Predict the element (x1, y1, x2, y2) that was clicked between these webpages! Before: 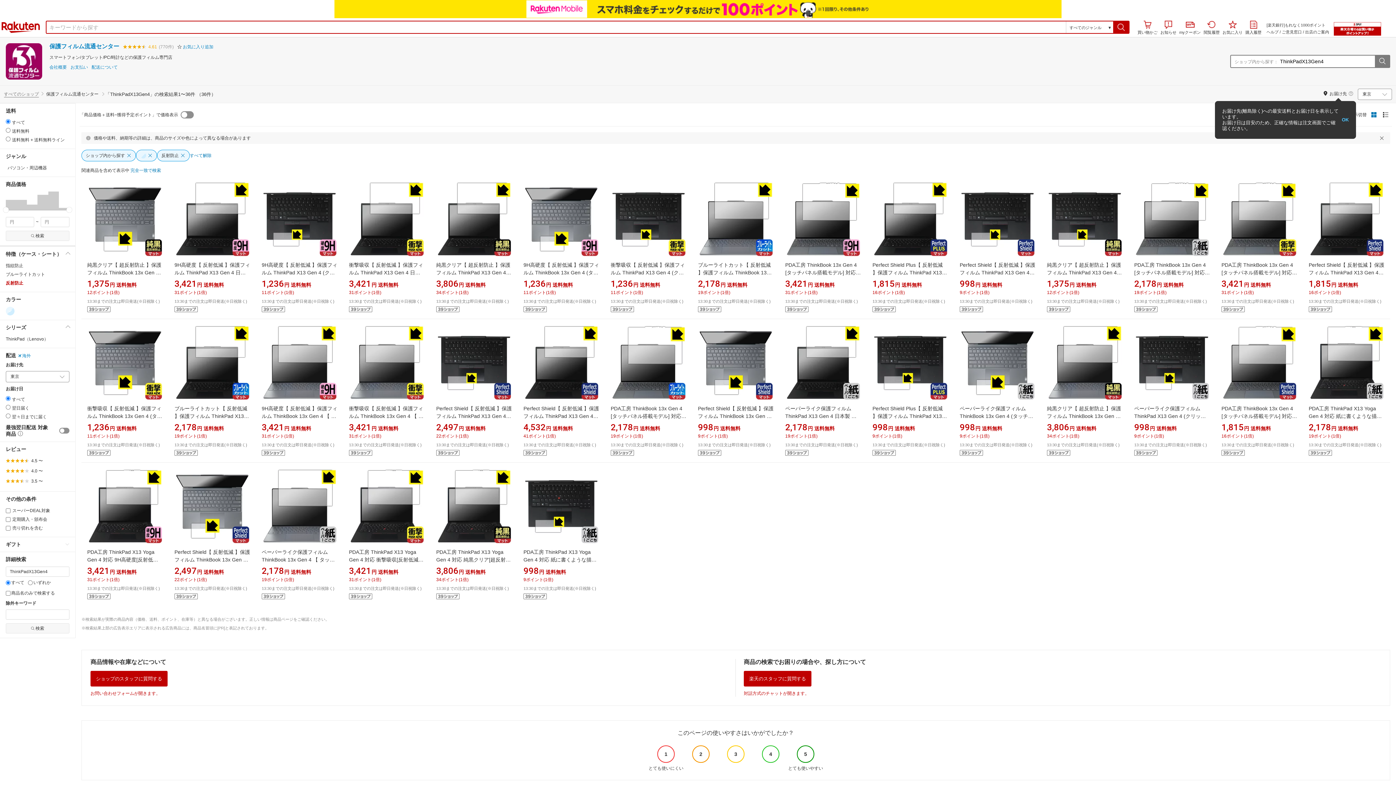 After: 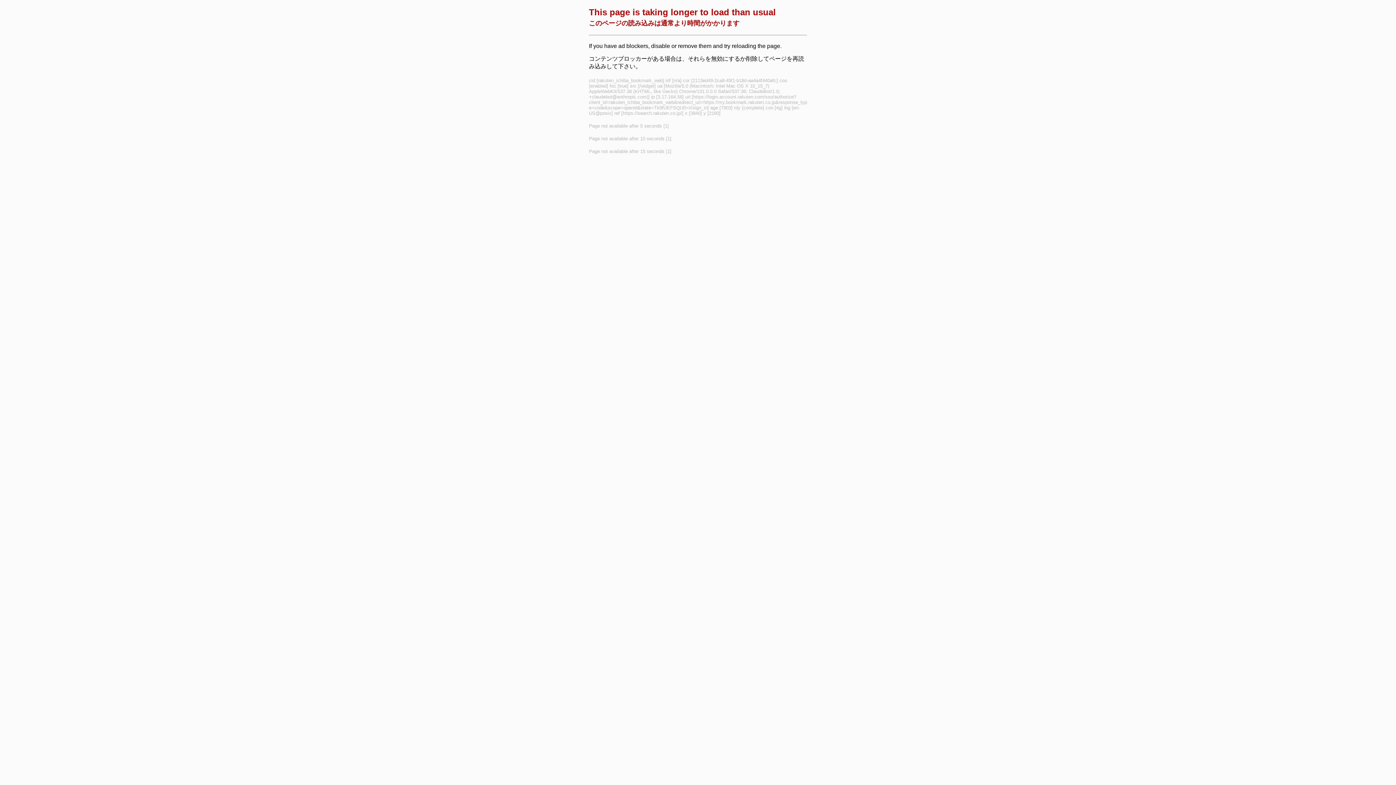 Action: bbox: (1222, 20, 1242, 35) label: お気に入り